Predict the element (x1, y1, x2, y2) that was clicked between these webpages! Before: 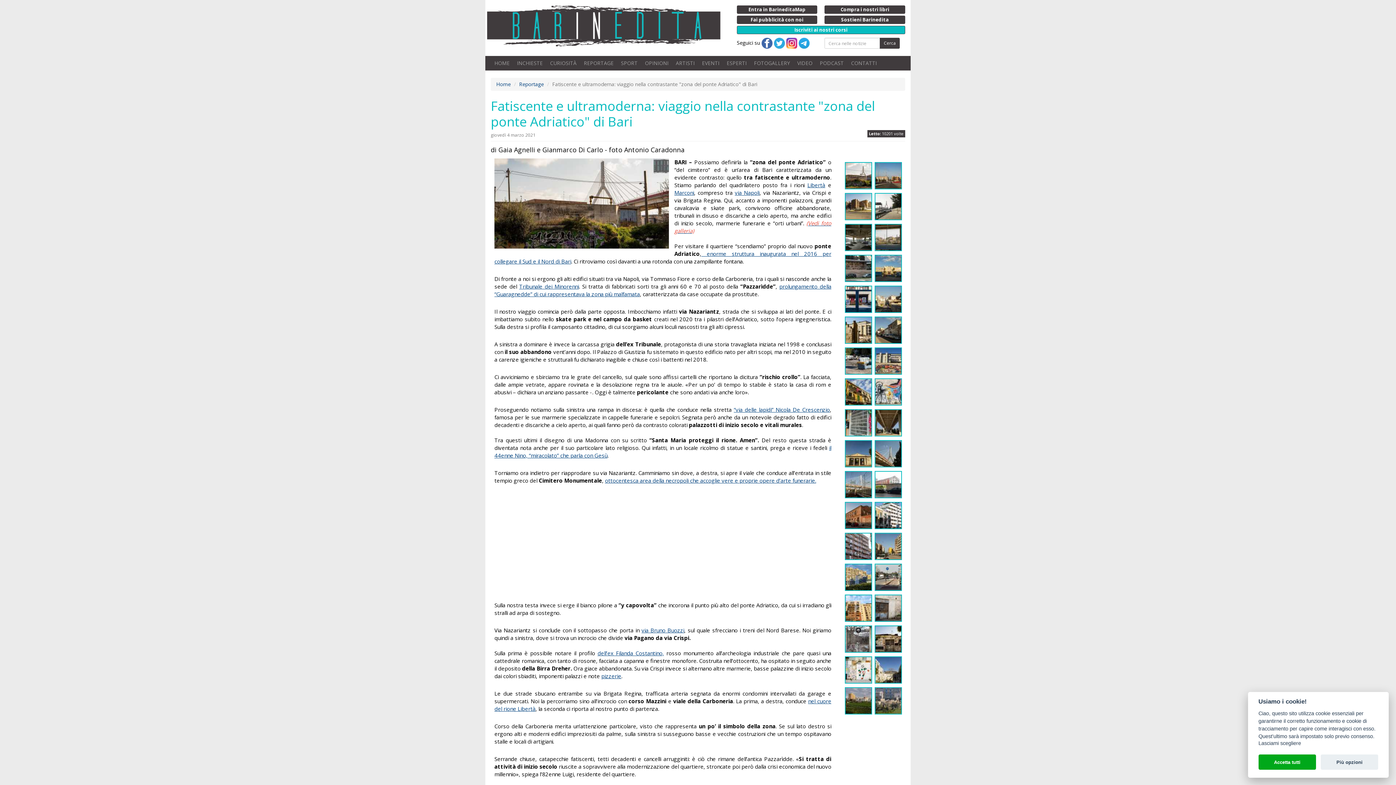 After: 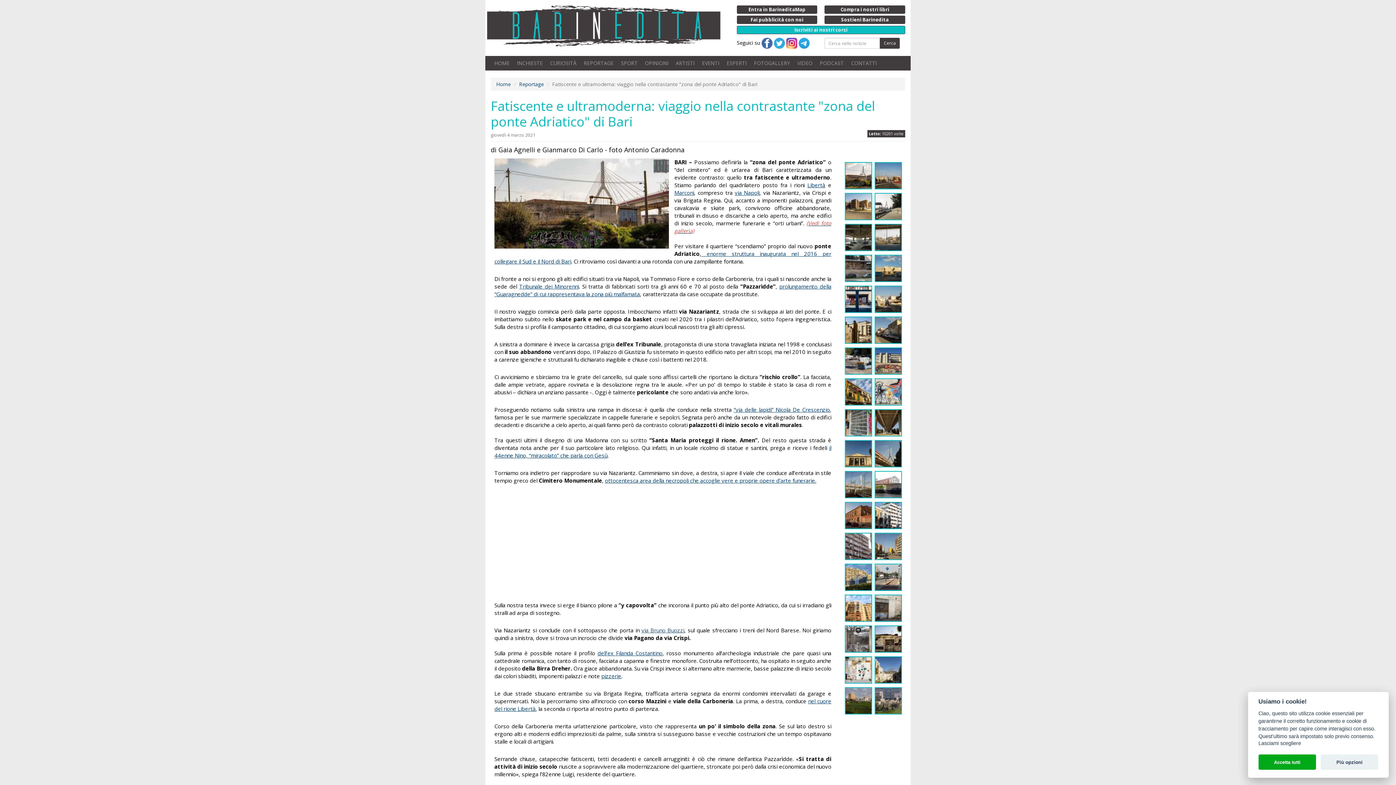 Action: bbox: (641, 626, 684, 634) label: via Bruno Buozzi